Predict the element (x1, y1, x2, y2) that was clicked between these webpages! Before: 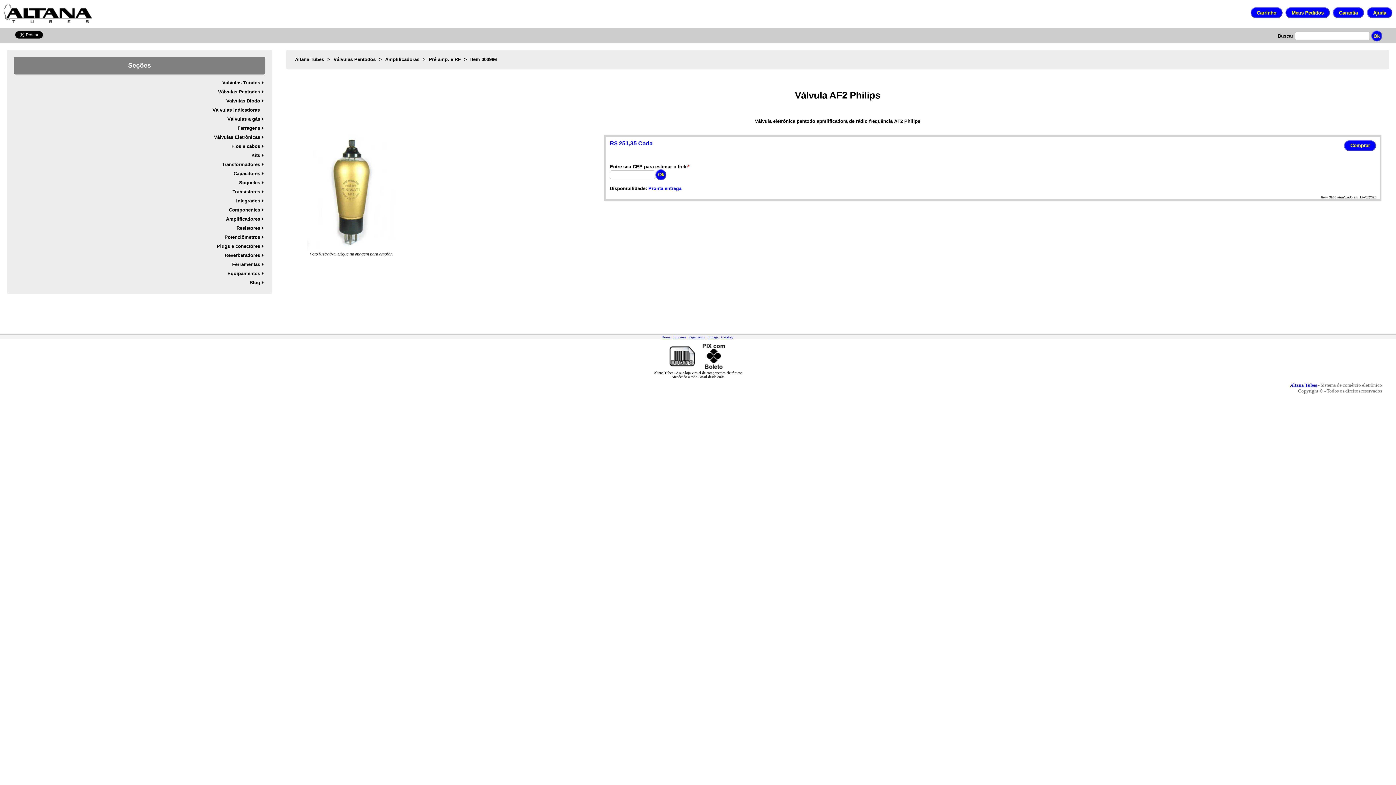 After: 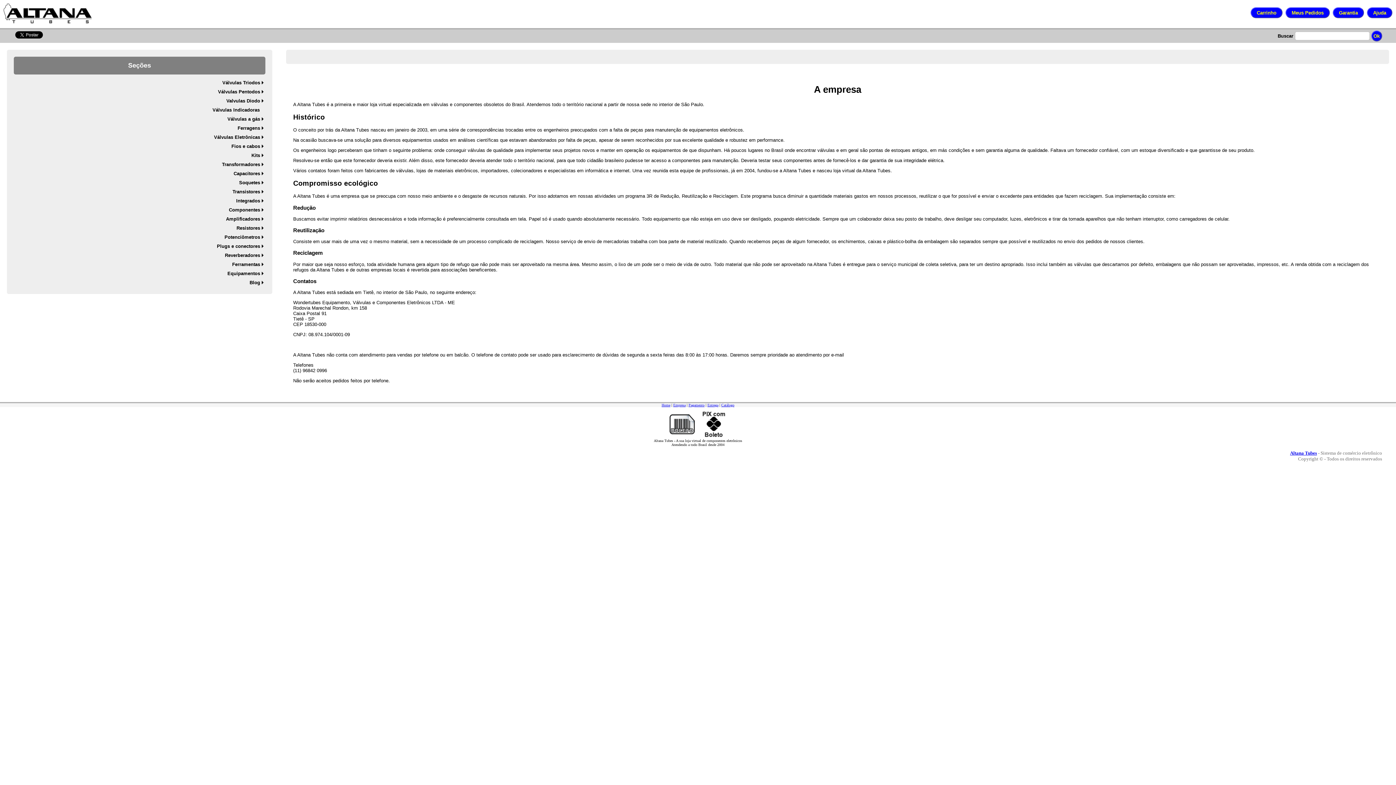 Action: label: Empresa bbox: (673, 335, 685, 339)